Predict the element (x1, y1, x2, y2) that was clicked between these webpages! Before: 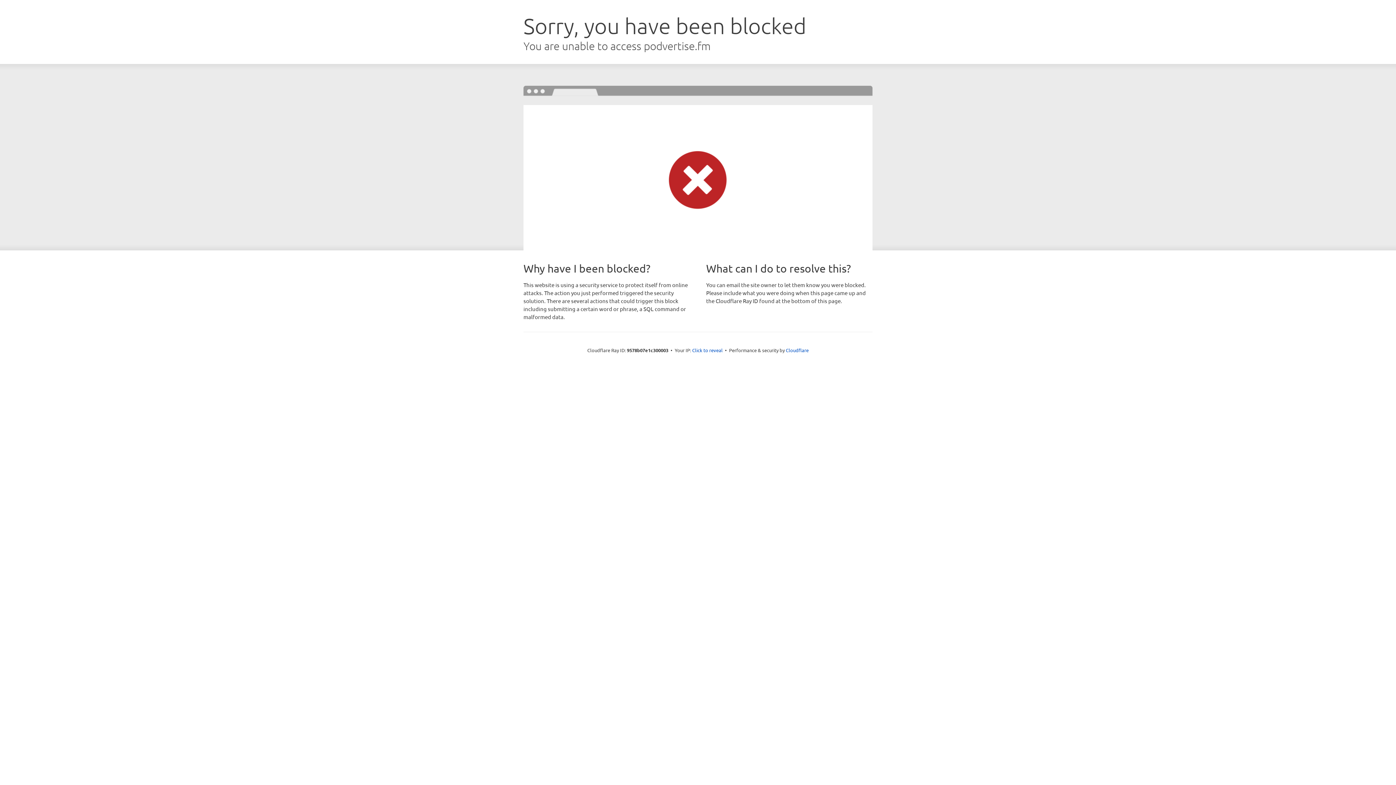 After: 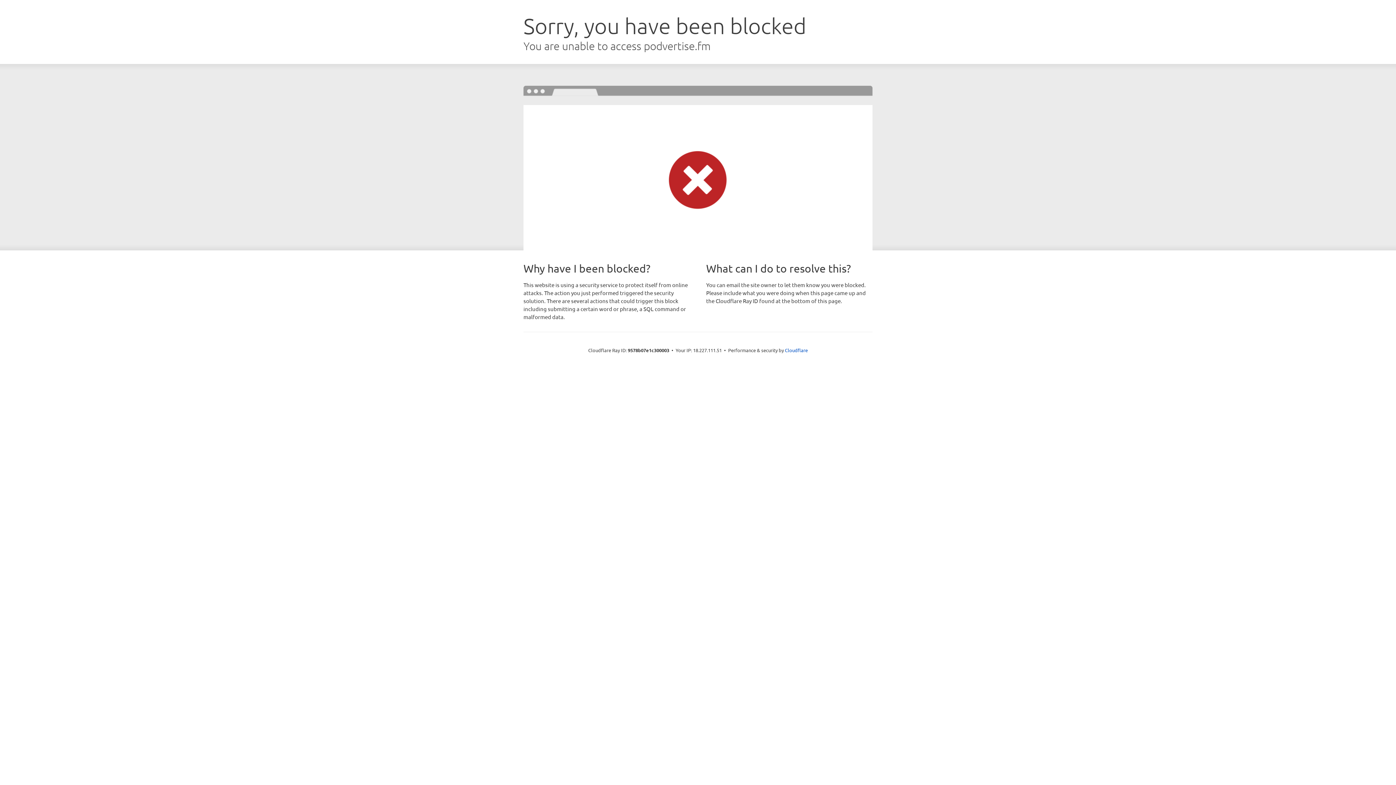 Action: label: Click to reveal bbox: (692, 346, 722, 353)